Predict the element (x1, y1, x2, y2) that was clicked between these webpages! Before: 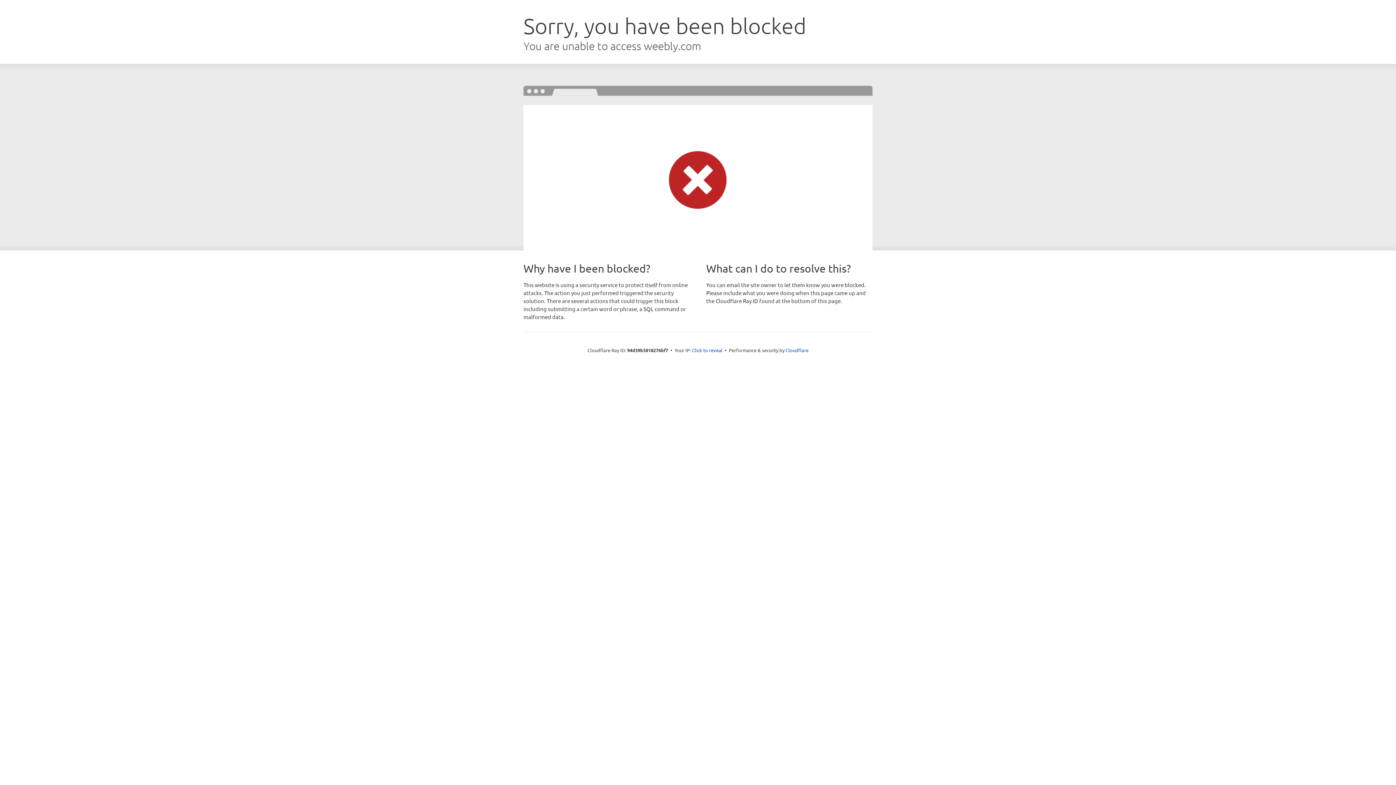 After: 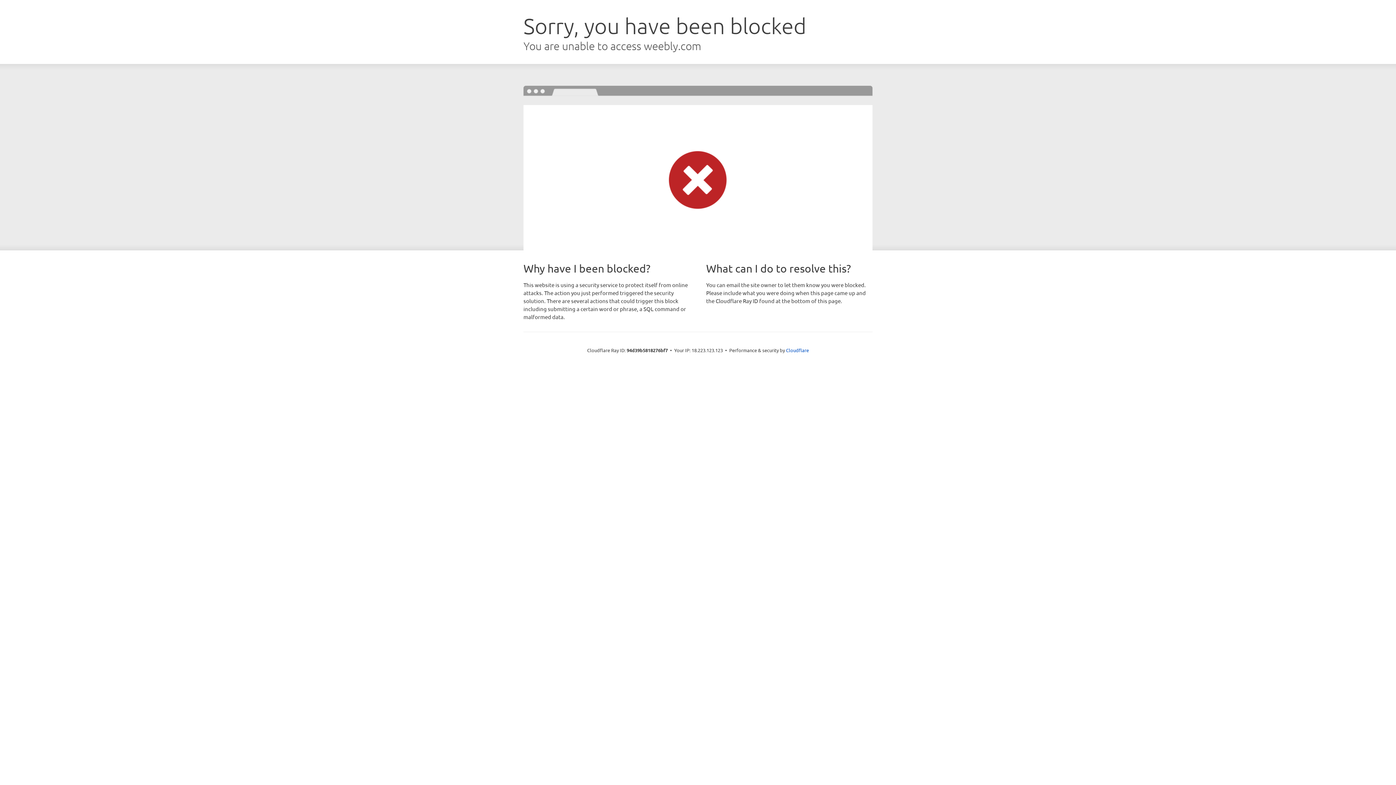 Action: bbox: (692, 346, 722, 353) label: Click to reveal